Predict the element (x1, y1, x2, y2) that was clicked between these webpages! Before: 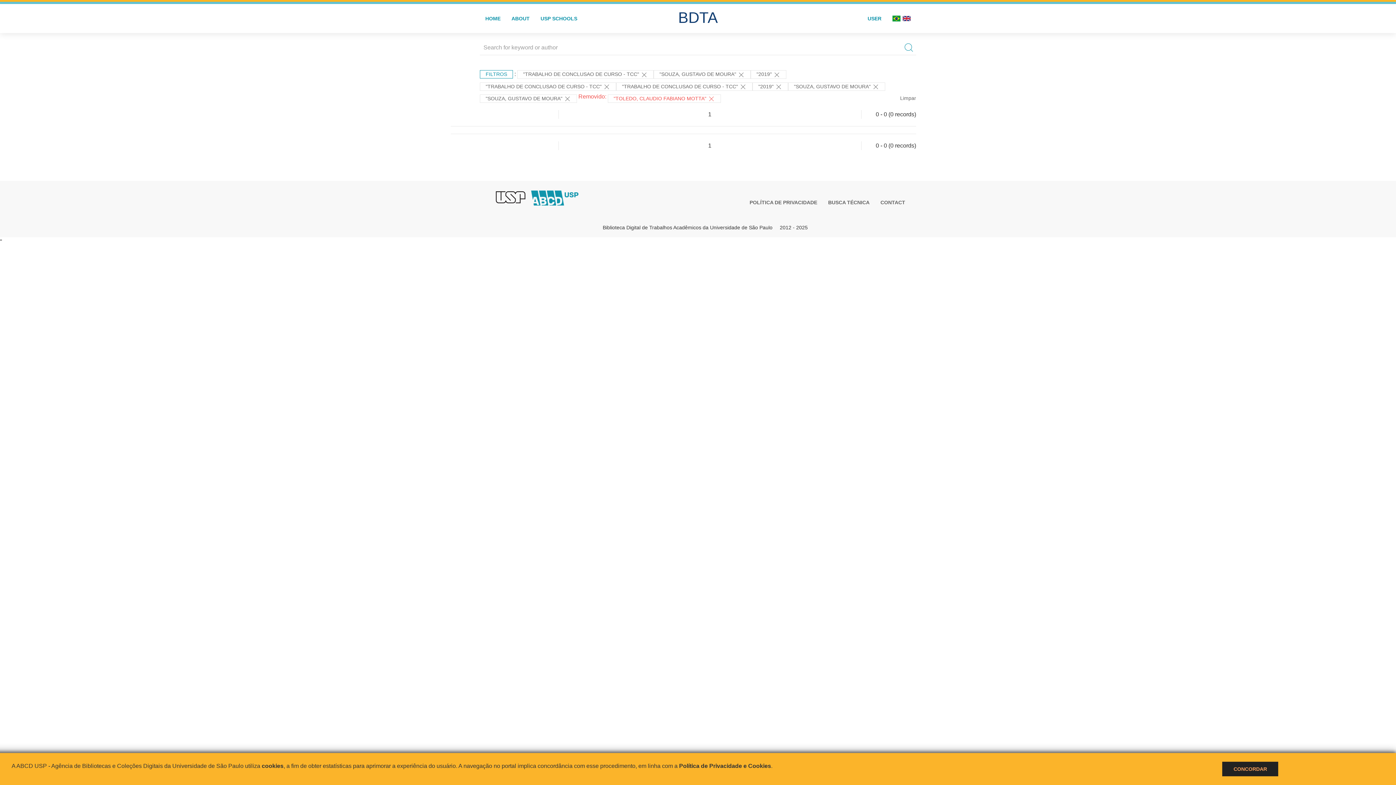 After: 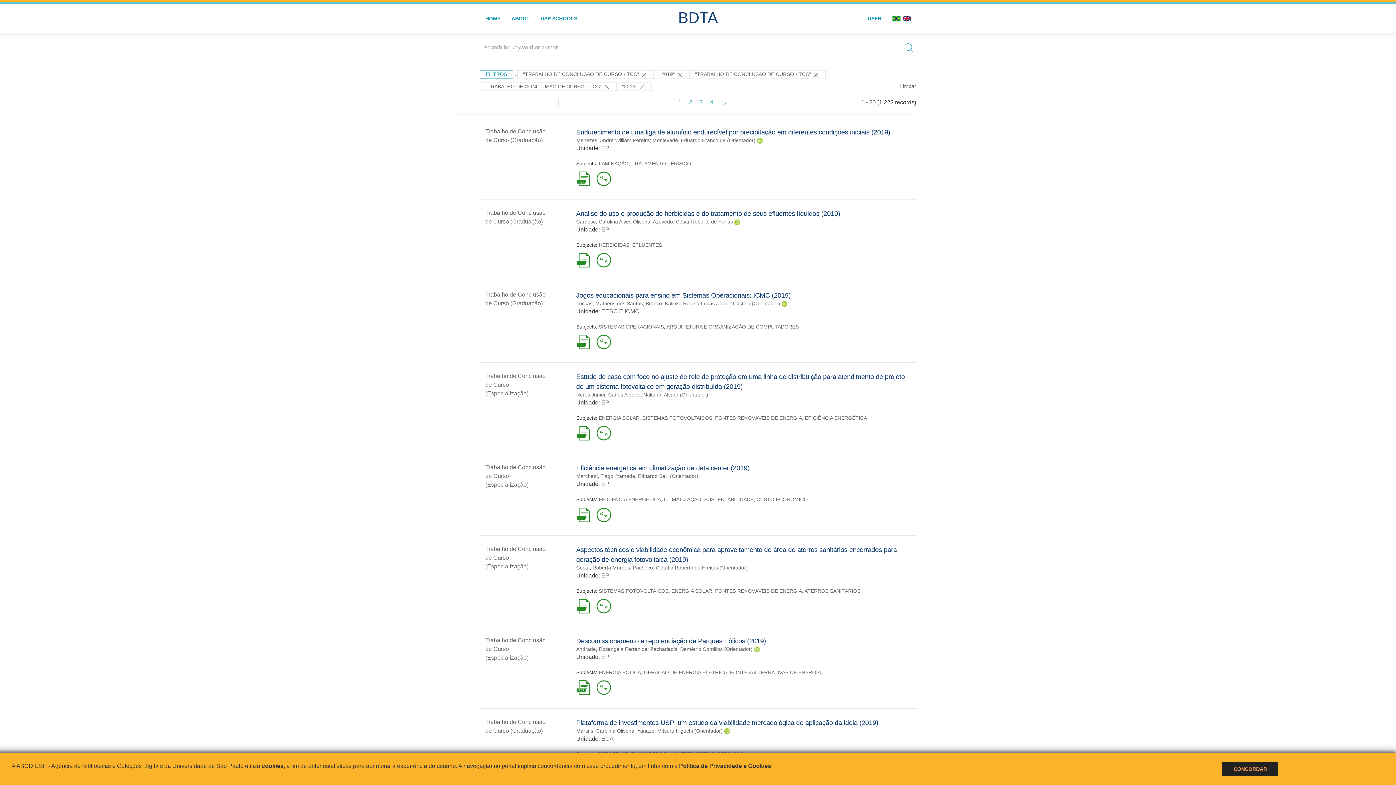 Action: bbox: (480, 94, 577, 102) label: "SOUZA, GUSTAVO DE MOURA" 